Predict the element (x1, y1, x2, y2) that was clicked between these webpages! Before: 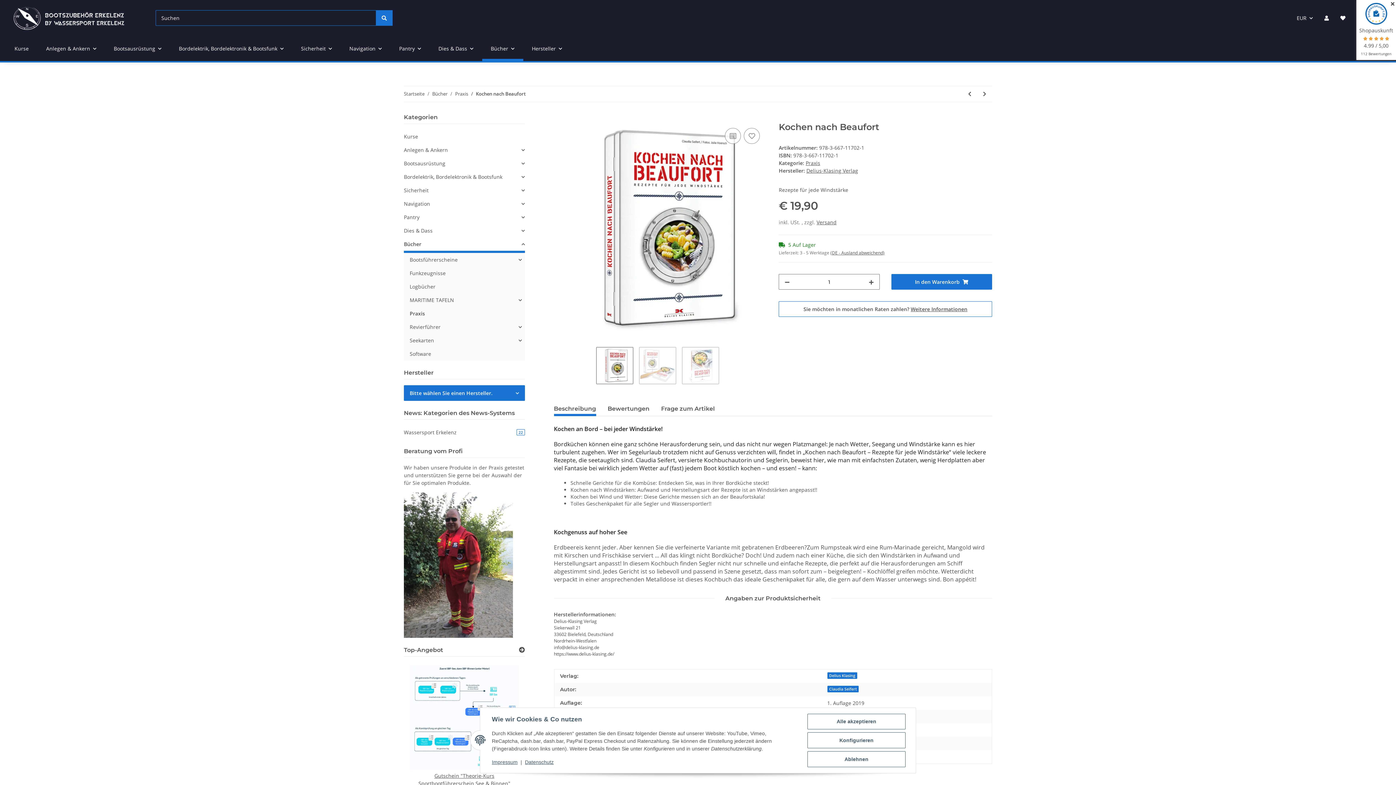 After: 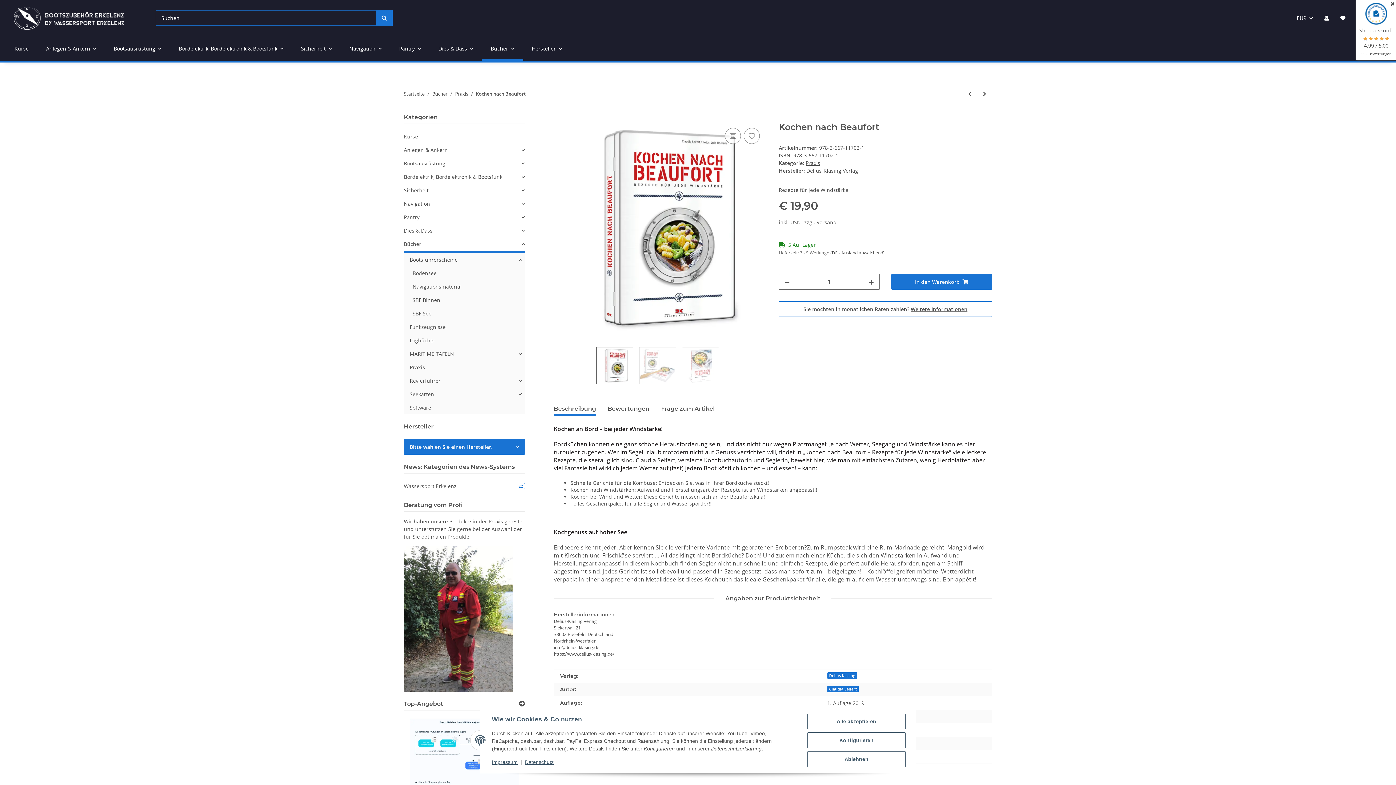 Action: bbox: (406, 253, 524, 266) label: Bootsführerscheine